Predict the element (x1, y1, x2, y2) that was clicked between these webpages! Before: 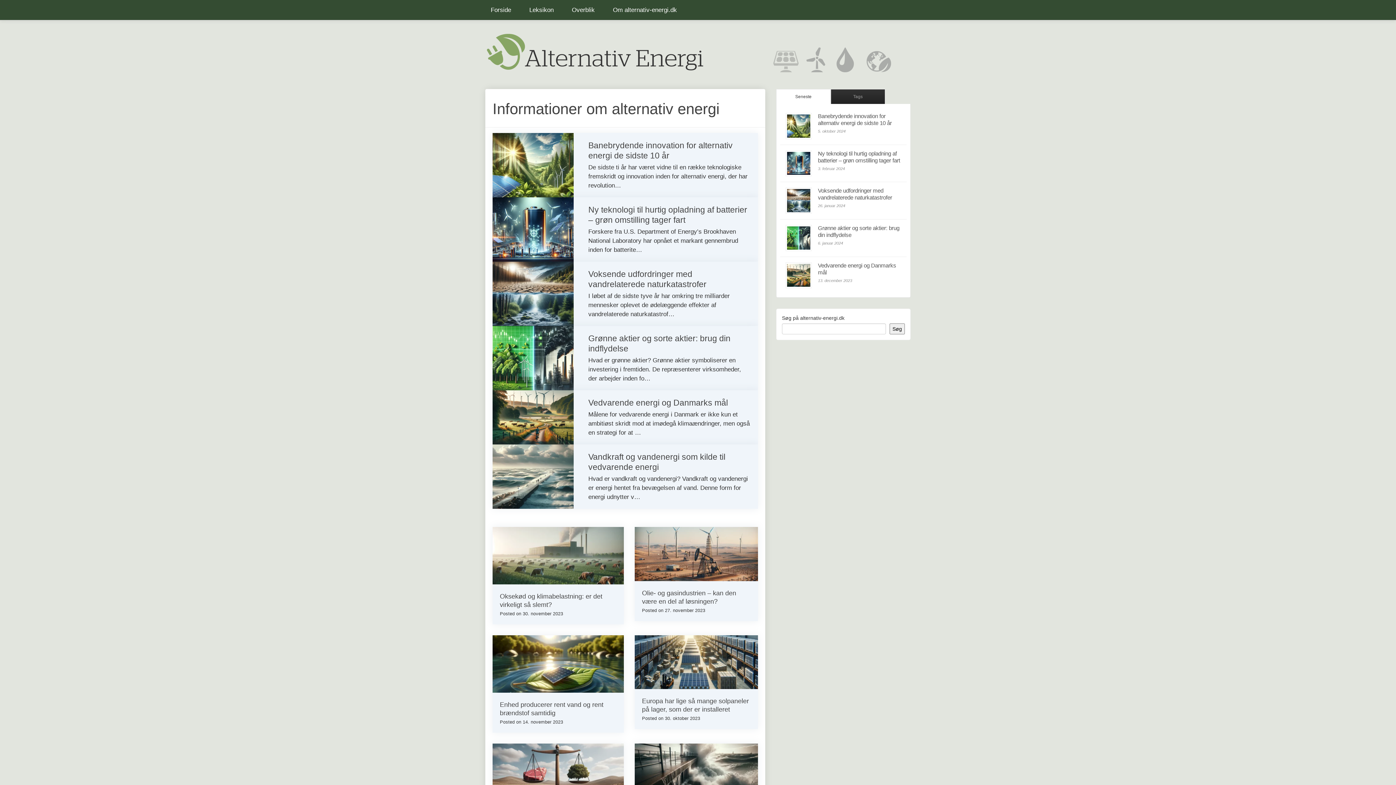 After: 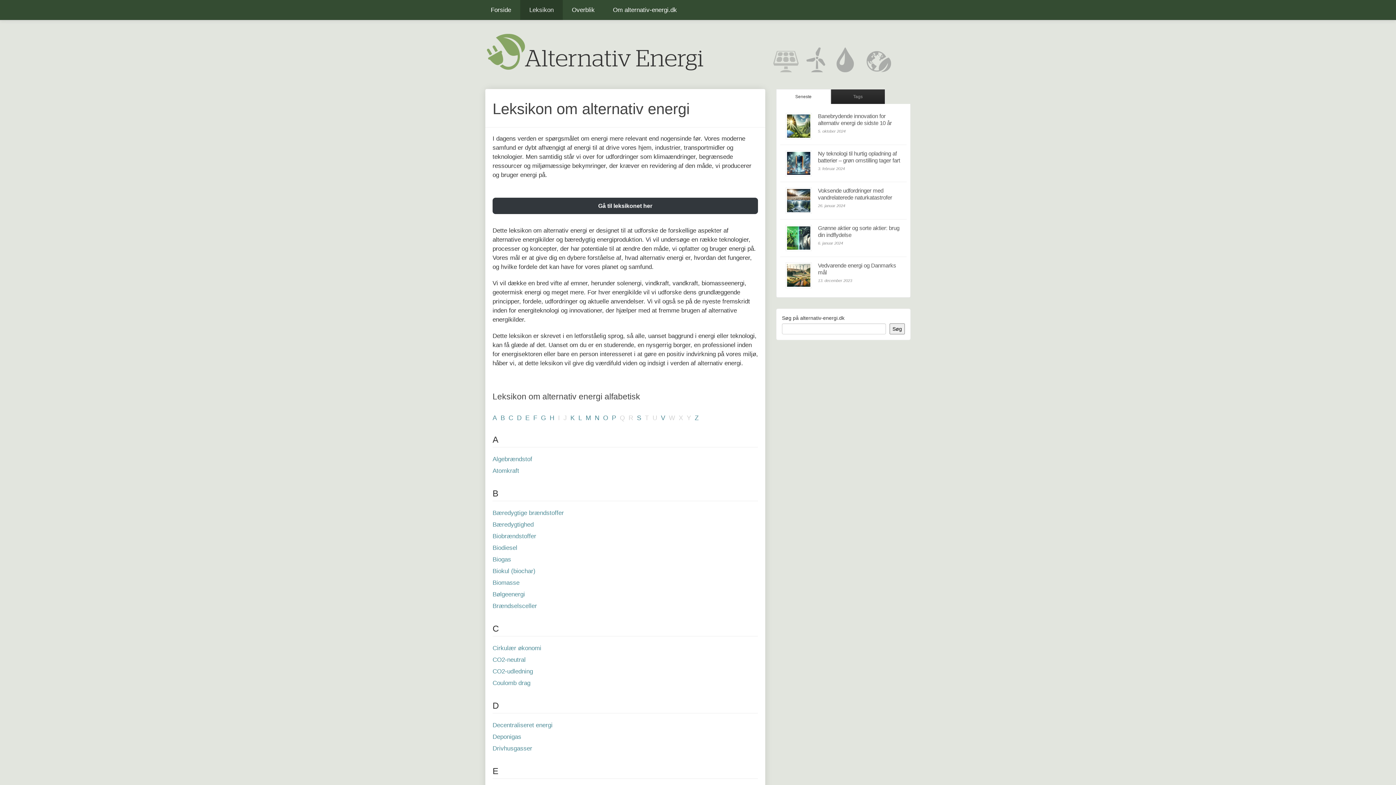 Action: bbox: (520, 0, 562, 20) label: Leksikon